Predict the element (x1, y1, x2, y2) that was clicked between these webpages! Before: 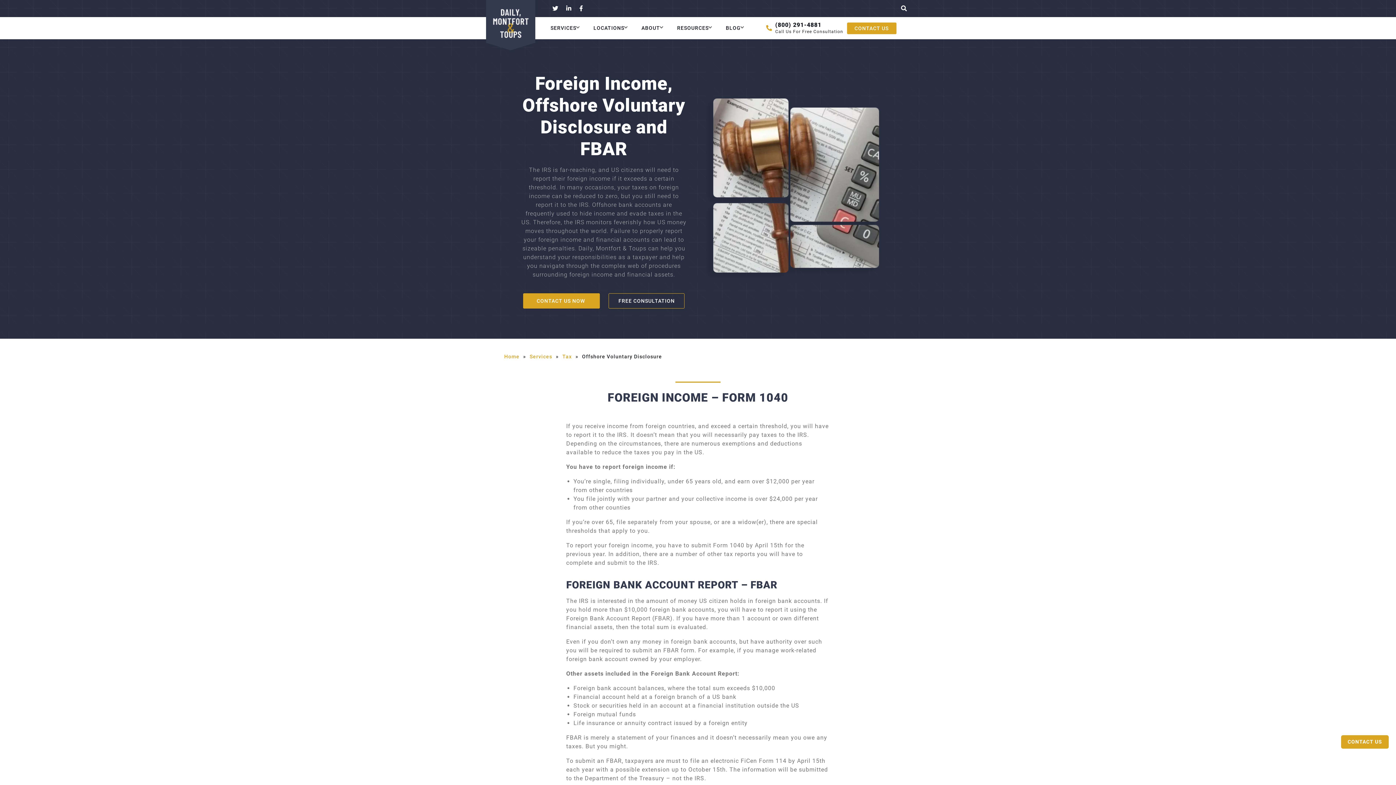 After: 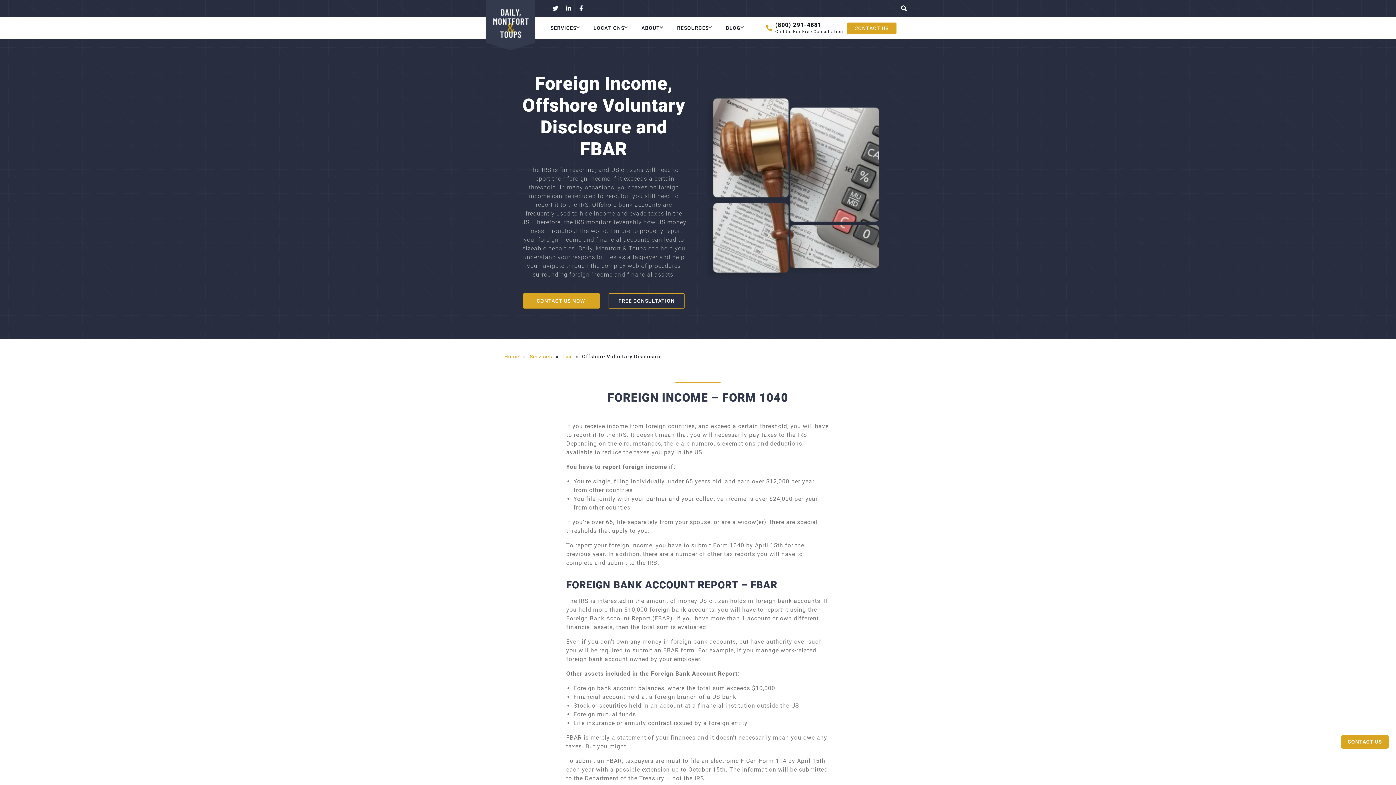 Action: bbox: (552, 4, 564, 11)